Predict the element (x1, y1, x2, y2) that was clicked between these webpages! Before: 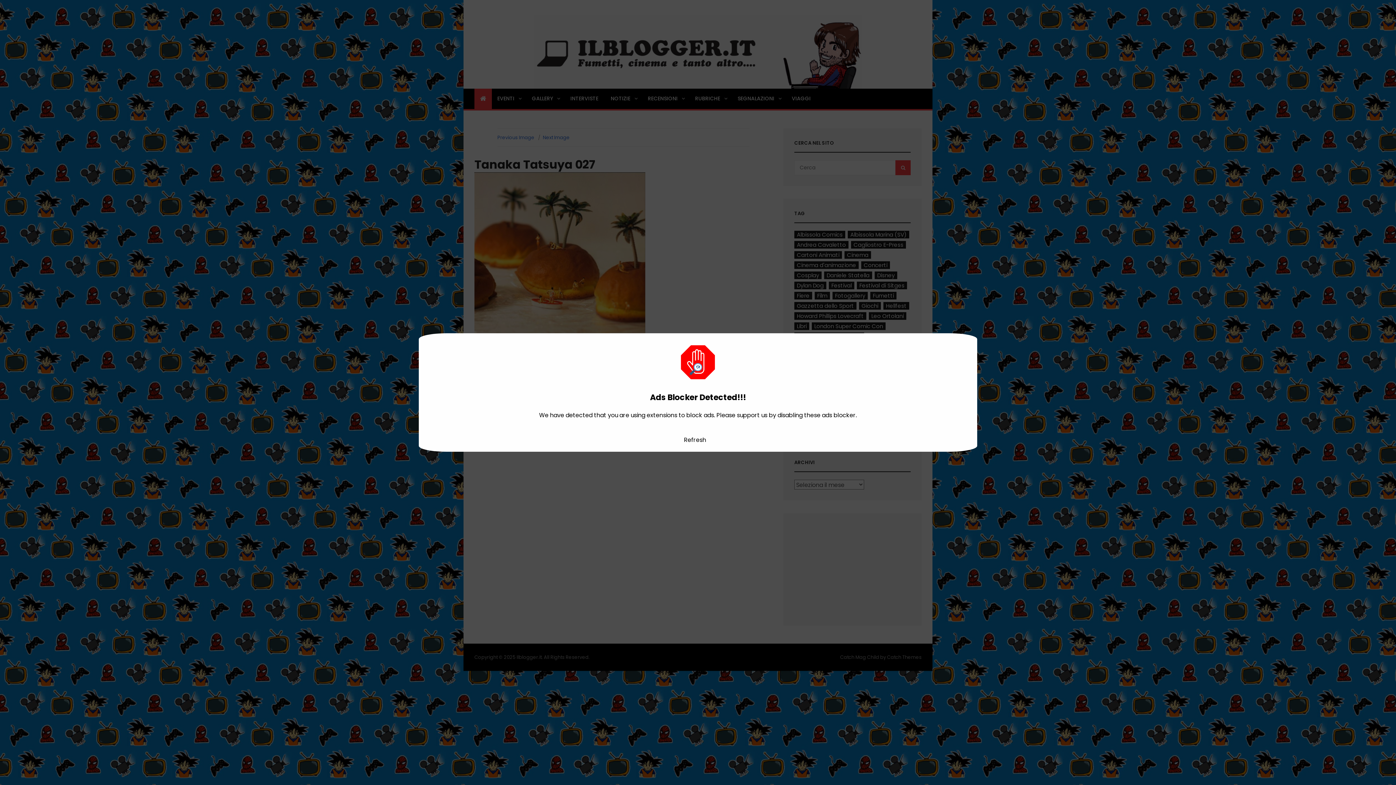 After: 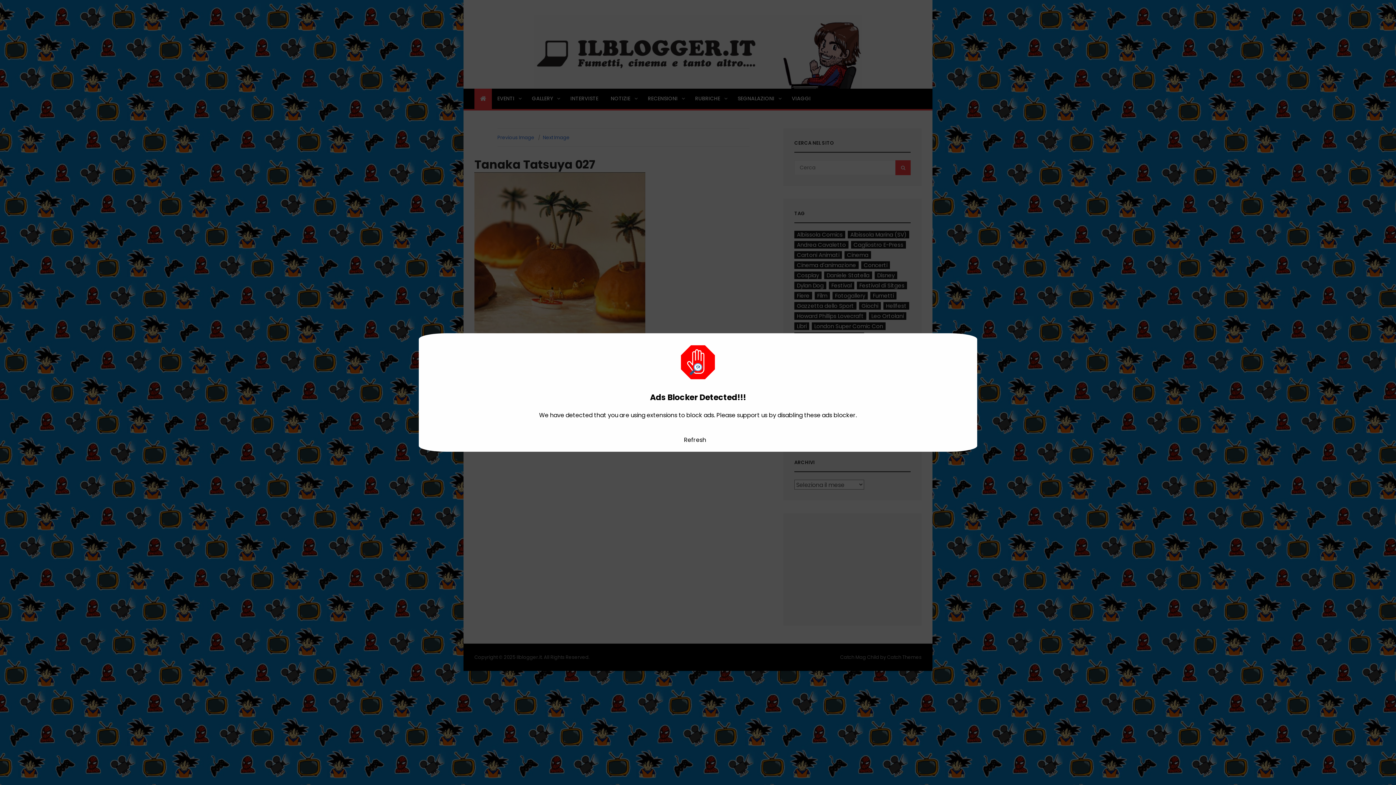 Action: label: Refresh bbox: (684, 435, 706, 444)